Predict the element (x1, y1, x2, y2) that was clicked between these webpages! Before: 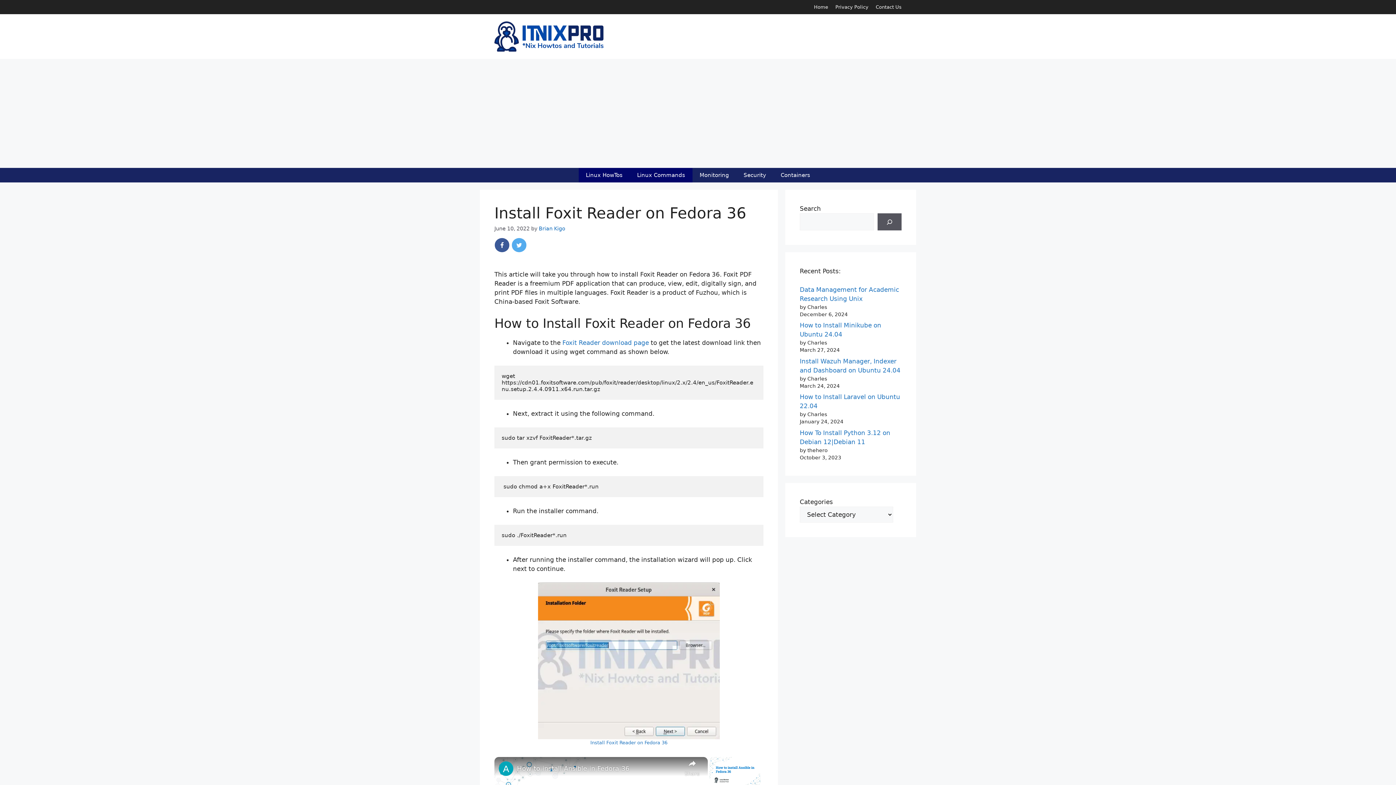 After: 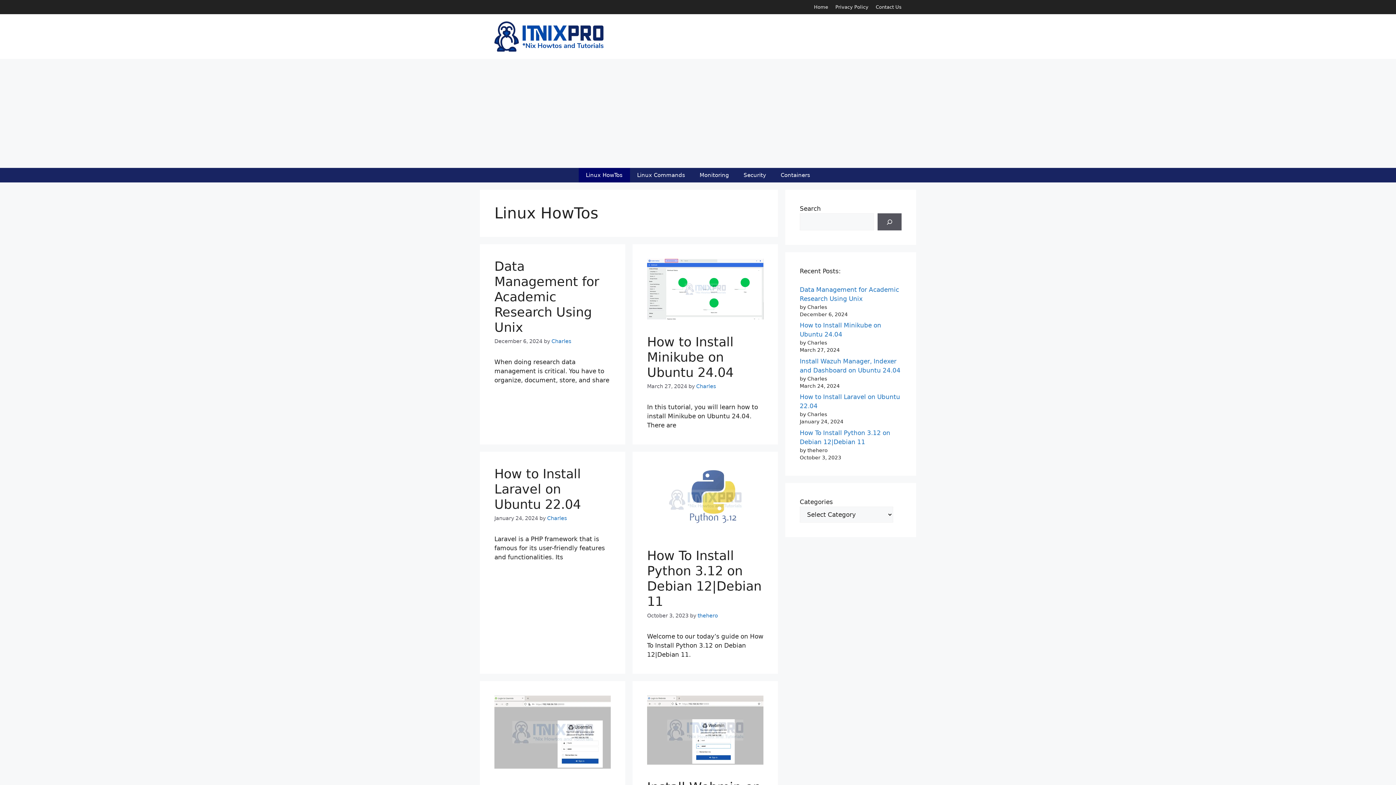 Action: bbox: (578, 168, 630, 182) label: Linux HowTos